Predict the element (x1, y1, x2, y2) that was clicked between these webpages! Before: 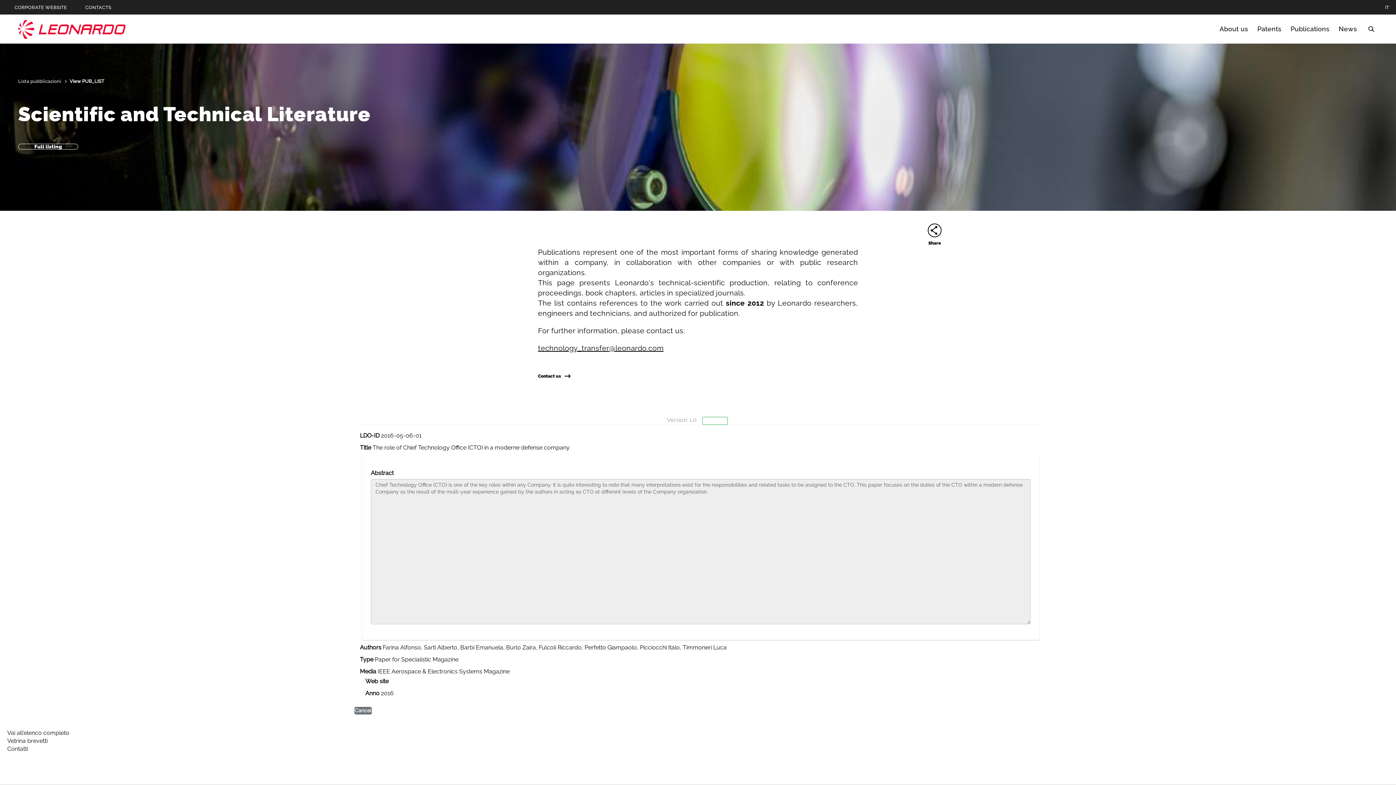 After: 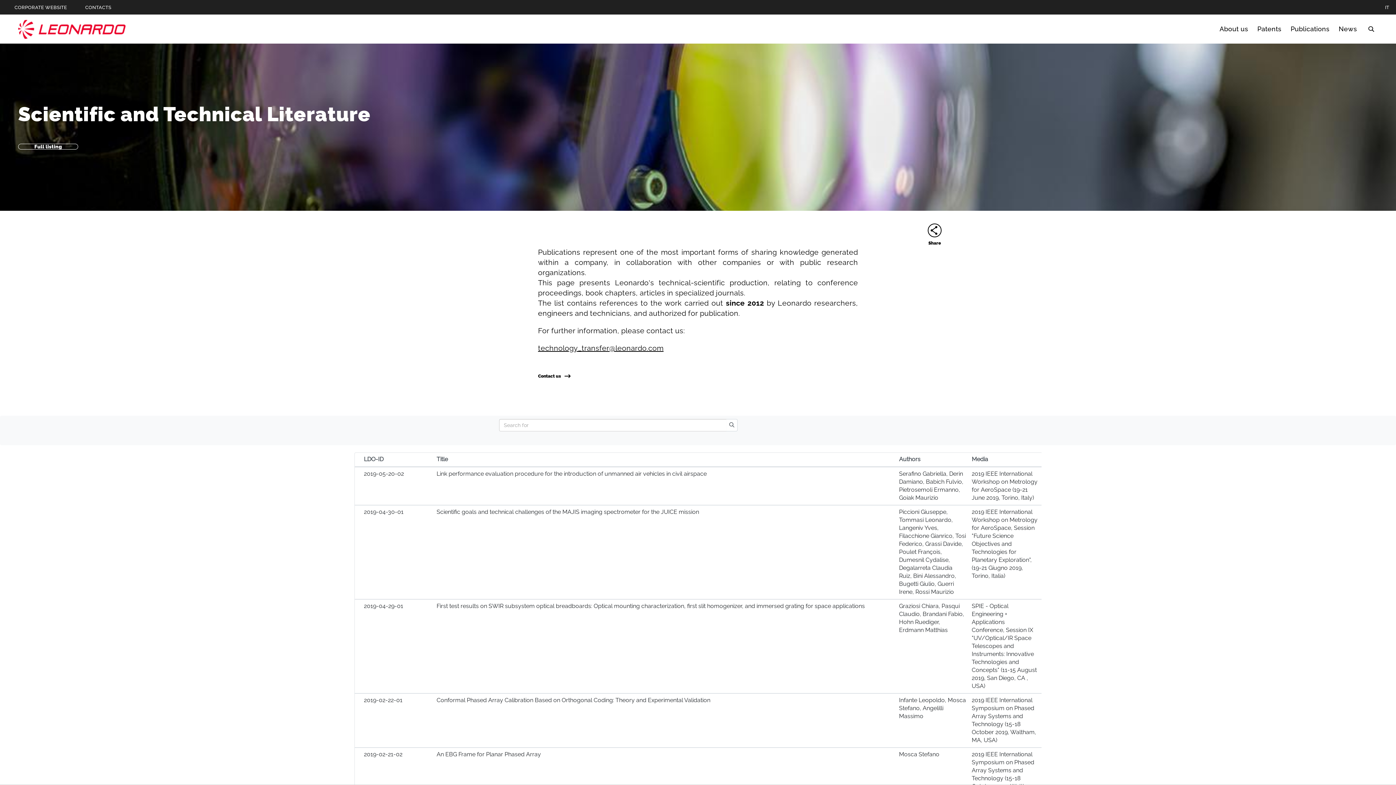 Action: bbox: (7, 729, 69, 736) label: Footer go to Vai all